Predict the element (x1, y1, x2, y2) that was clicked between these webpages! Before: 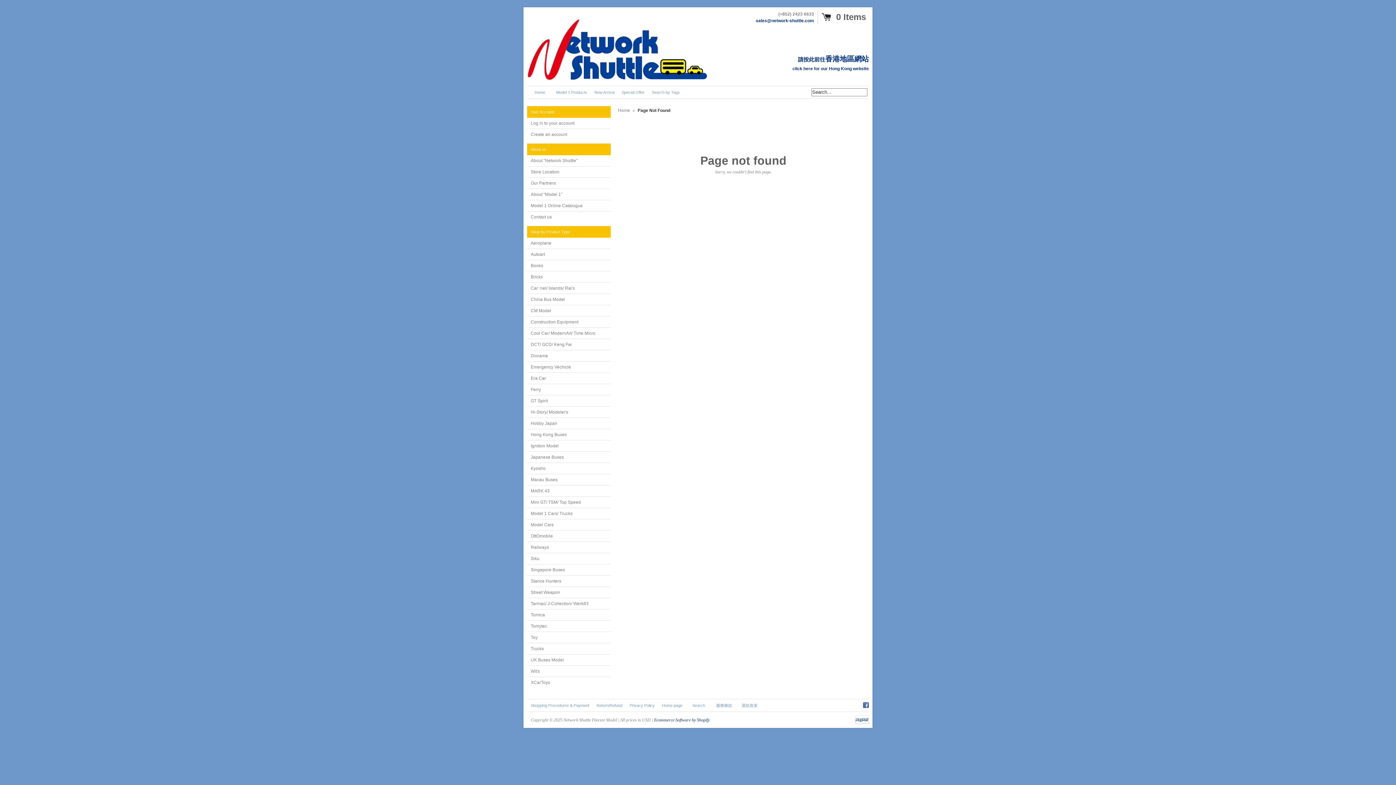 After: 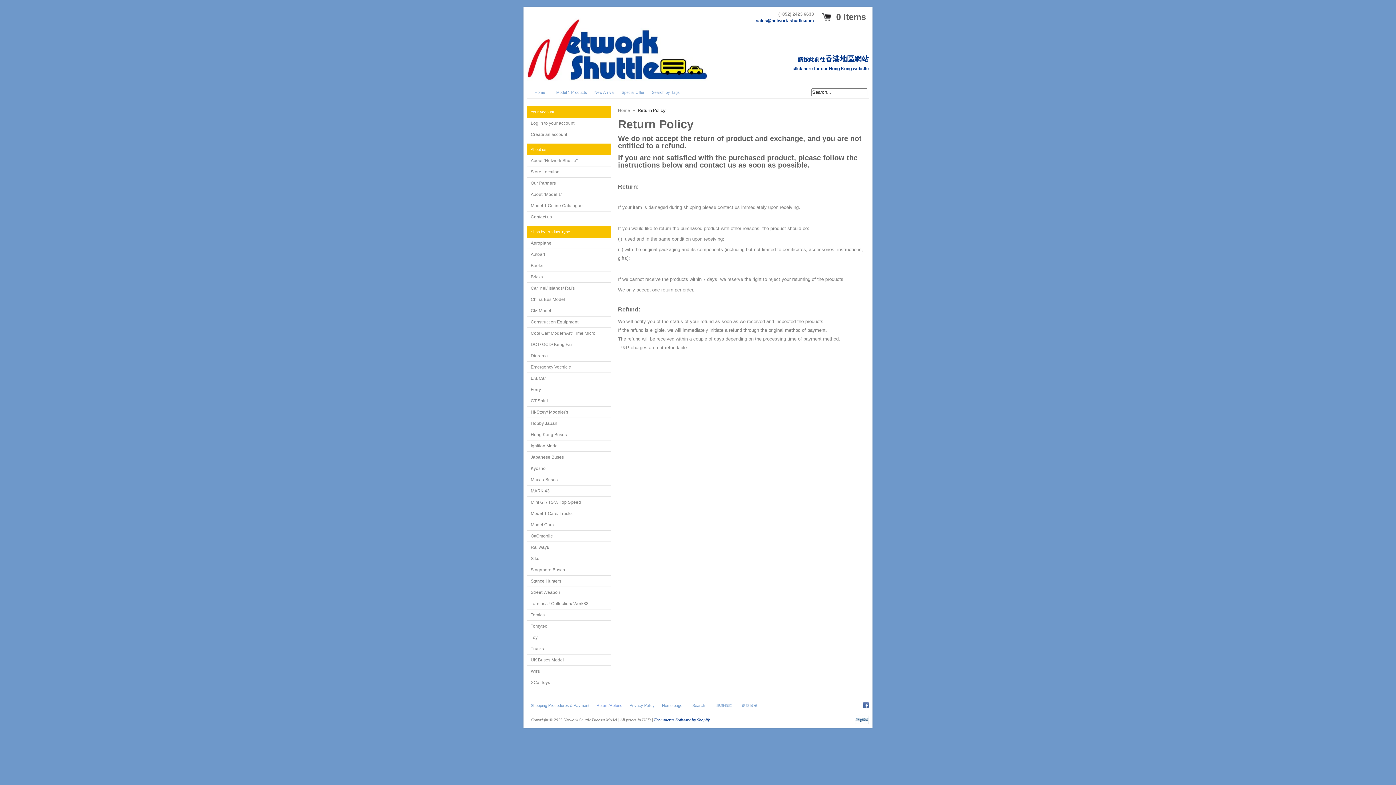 Action: bbox: (593, 699, 626, 712) label: Return/Refund